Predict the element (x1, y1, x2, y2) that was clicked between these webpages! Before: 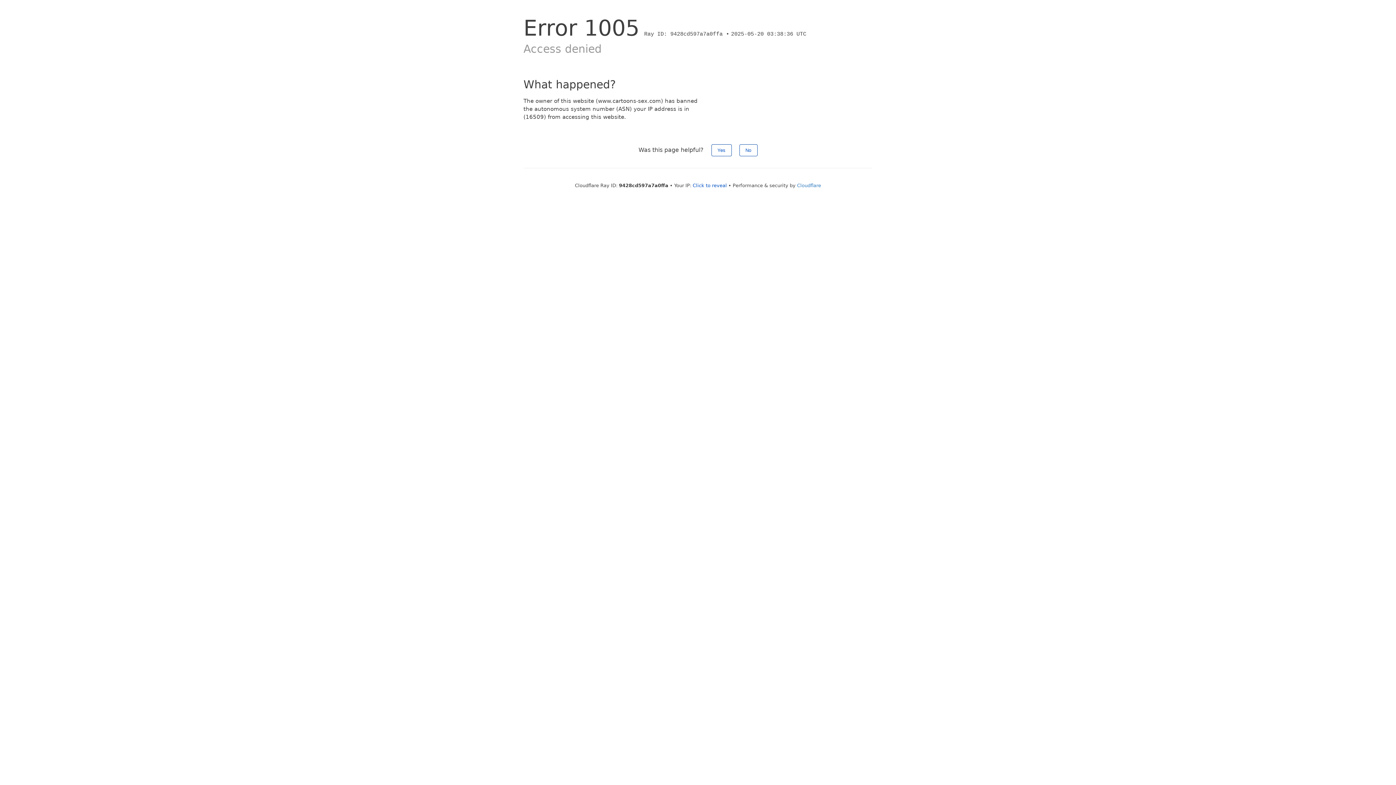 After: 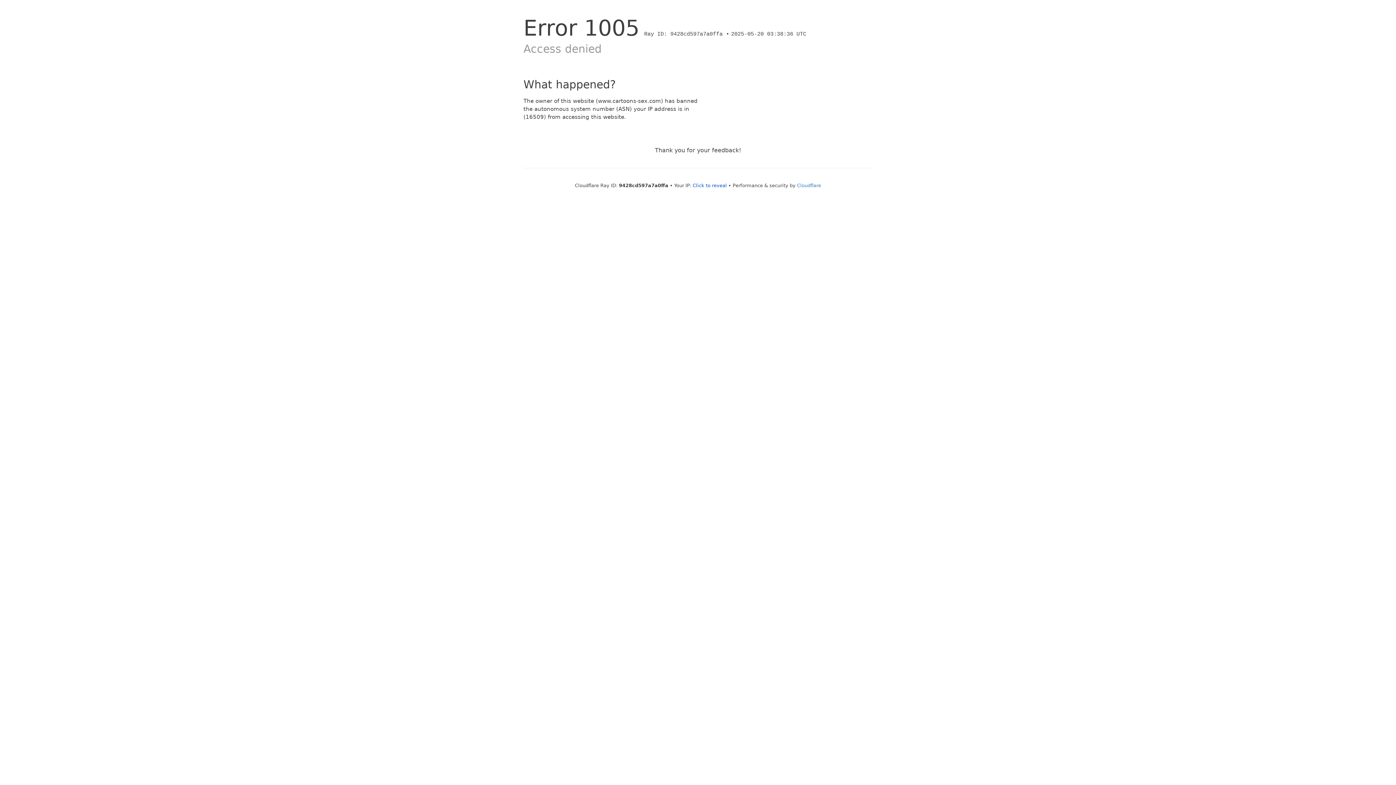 Action: bbox: (739, 144, 757, 156) label: No